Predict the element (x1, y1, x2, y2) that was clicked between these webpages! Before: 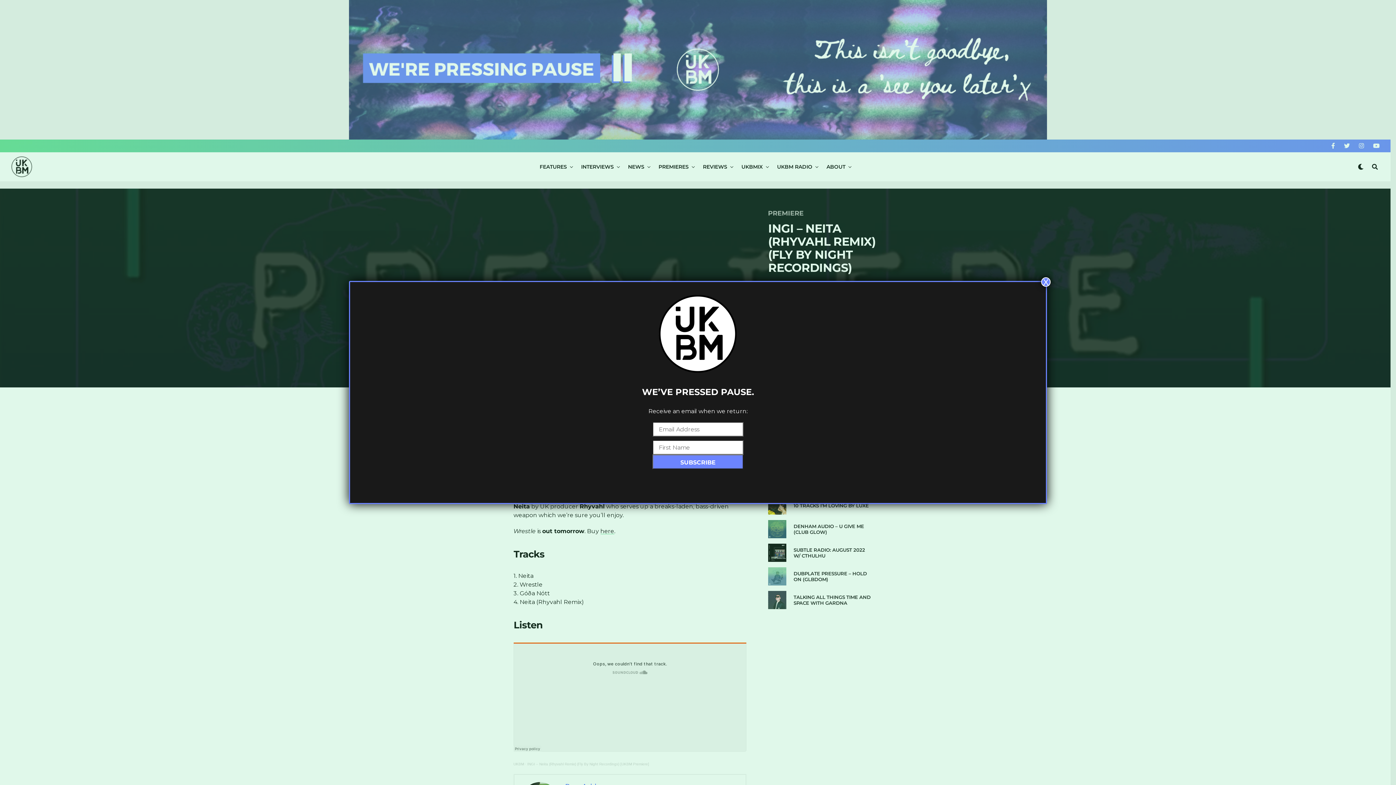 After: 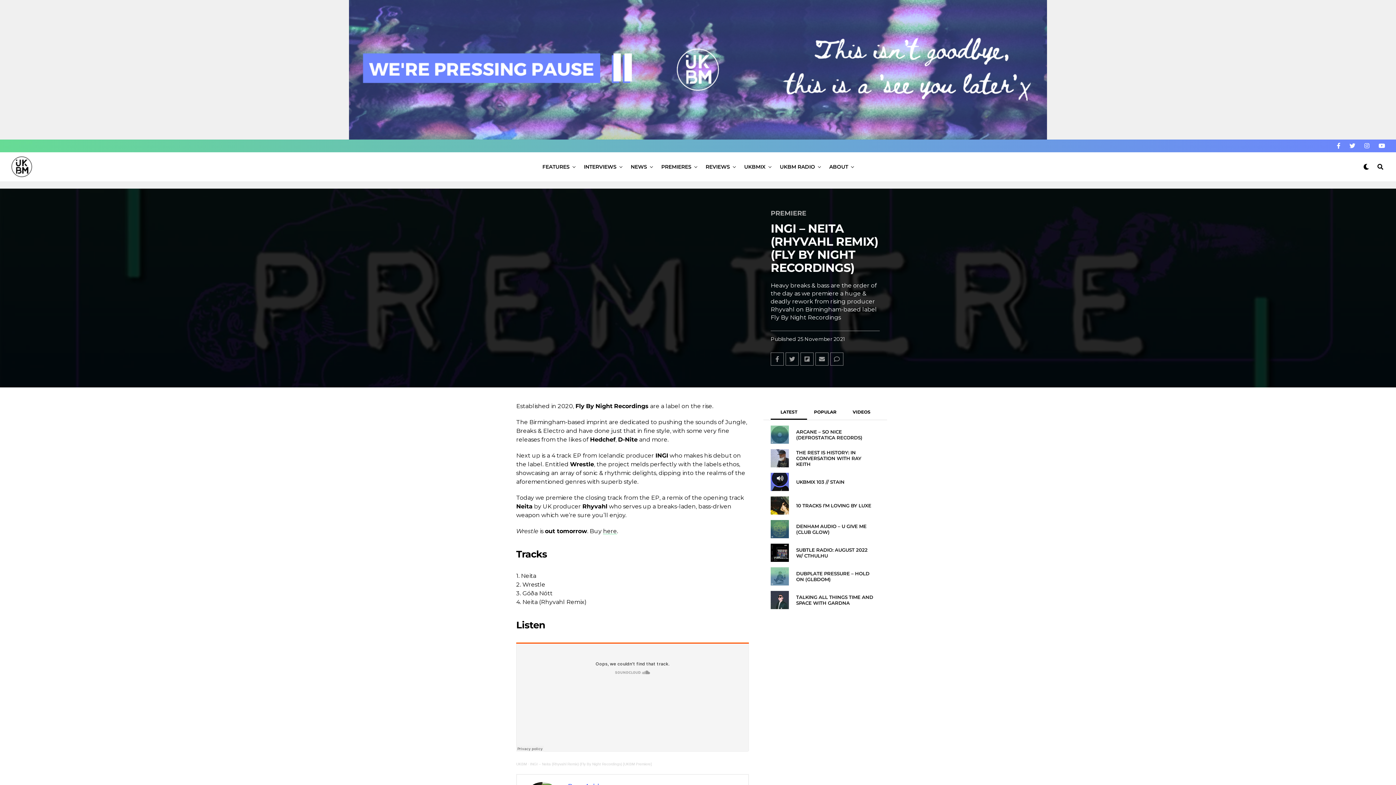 Action: label: Close bbox: (1041, 277, 1050, 286)